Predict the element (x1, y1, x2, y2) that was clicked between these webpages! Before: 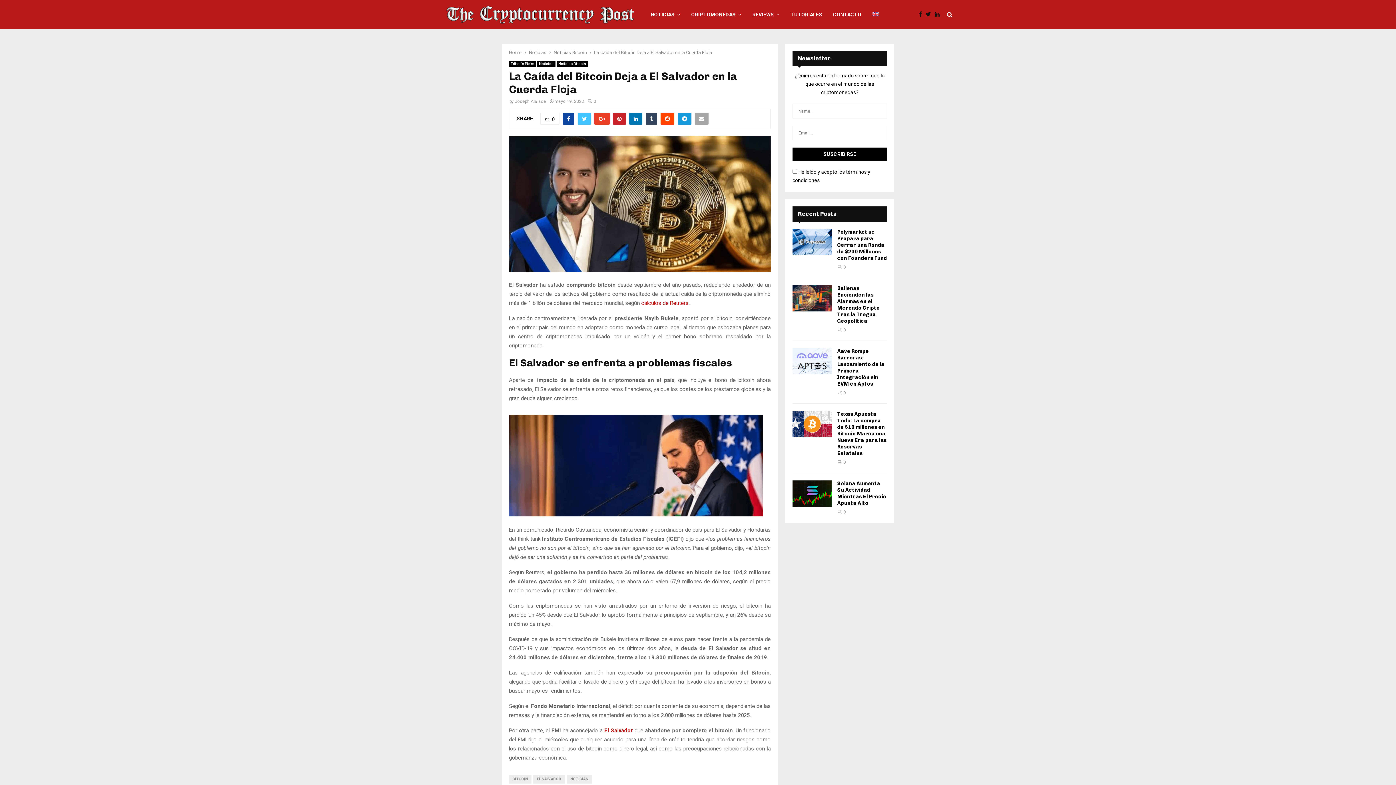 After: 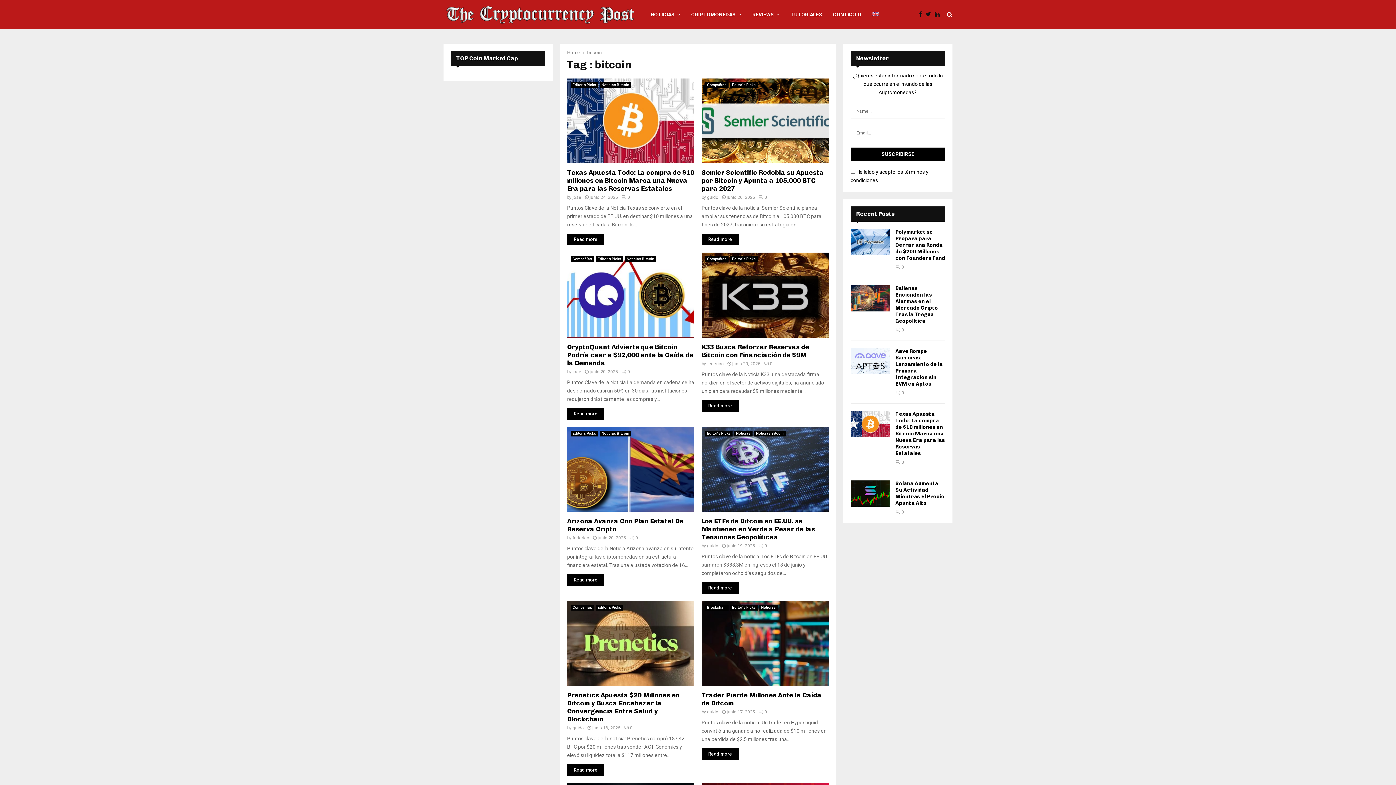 Action: bbox: (509, 775, 531, 783) label: BITCOIN